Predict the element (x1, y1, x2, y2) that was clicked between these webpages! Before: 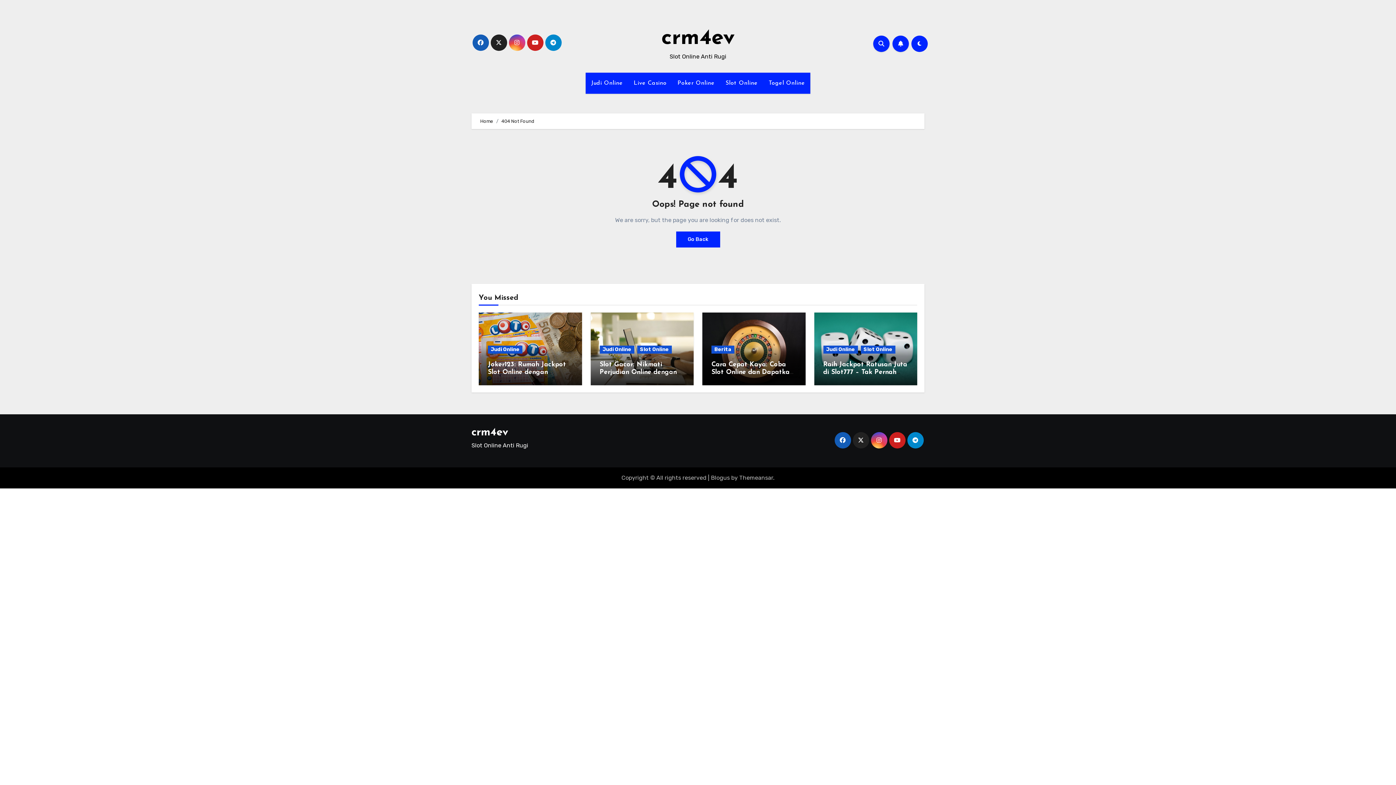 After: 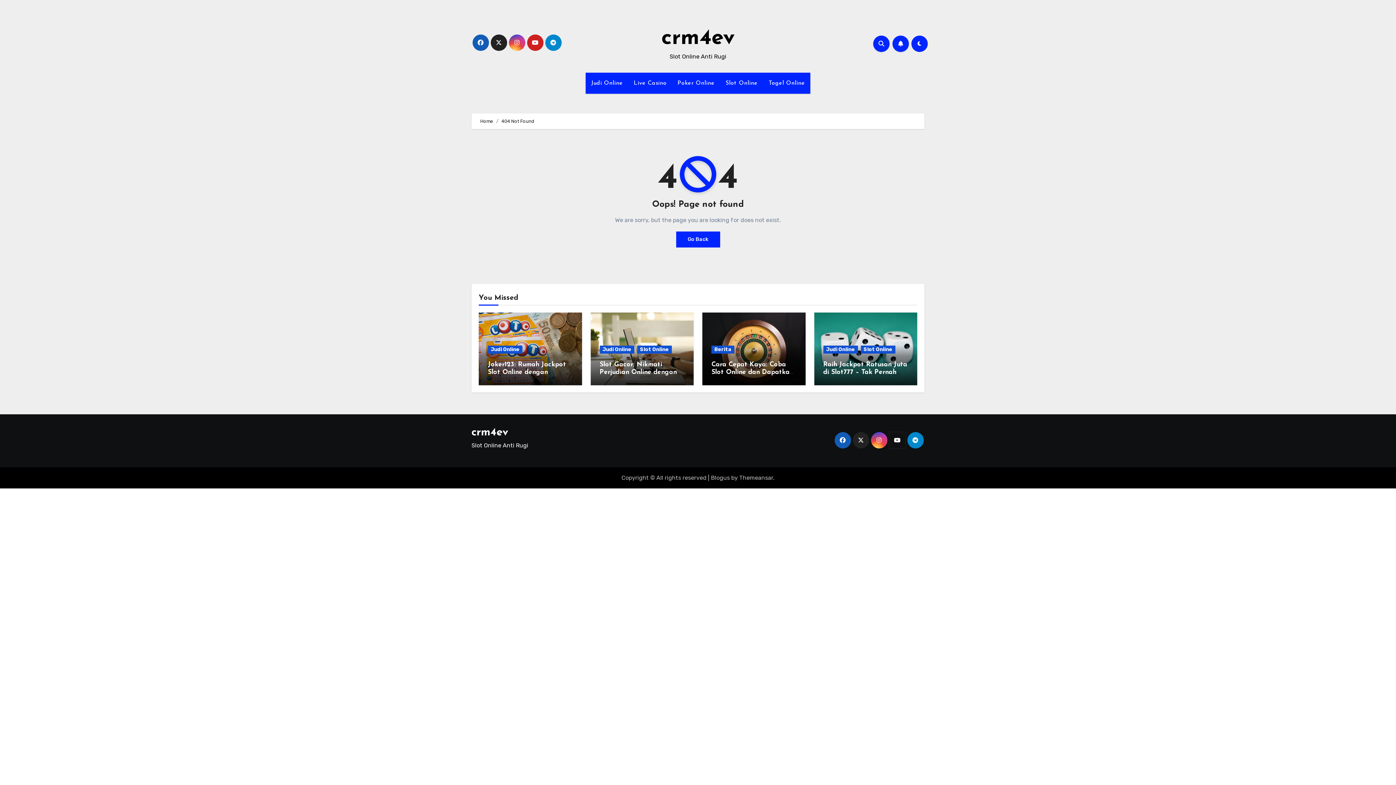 Action: bbox: (889, 432, 905, 448)